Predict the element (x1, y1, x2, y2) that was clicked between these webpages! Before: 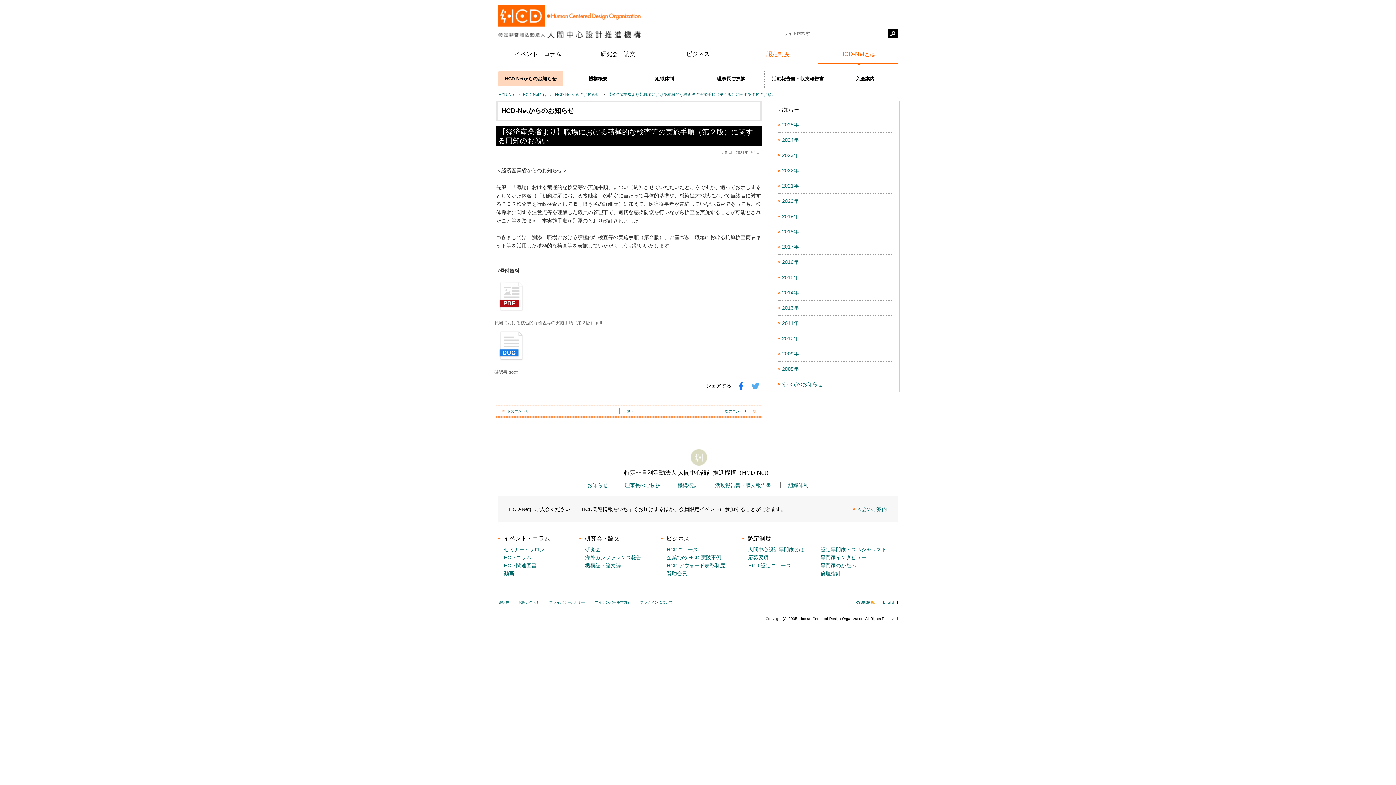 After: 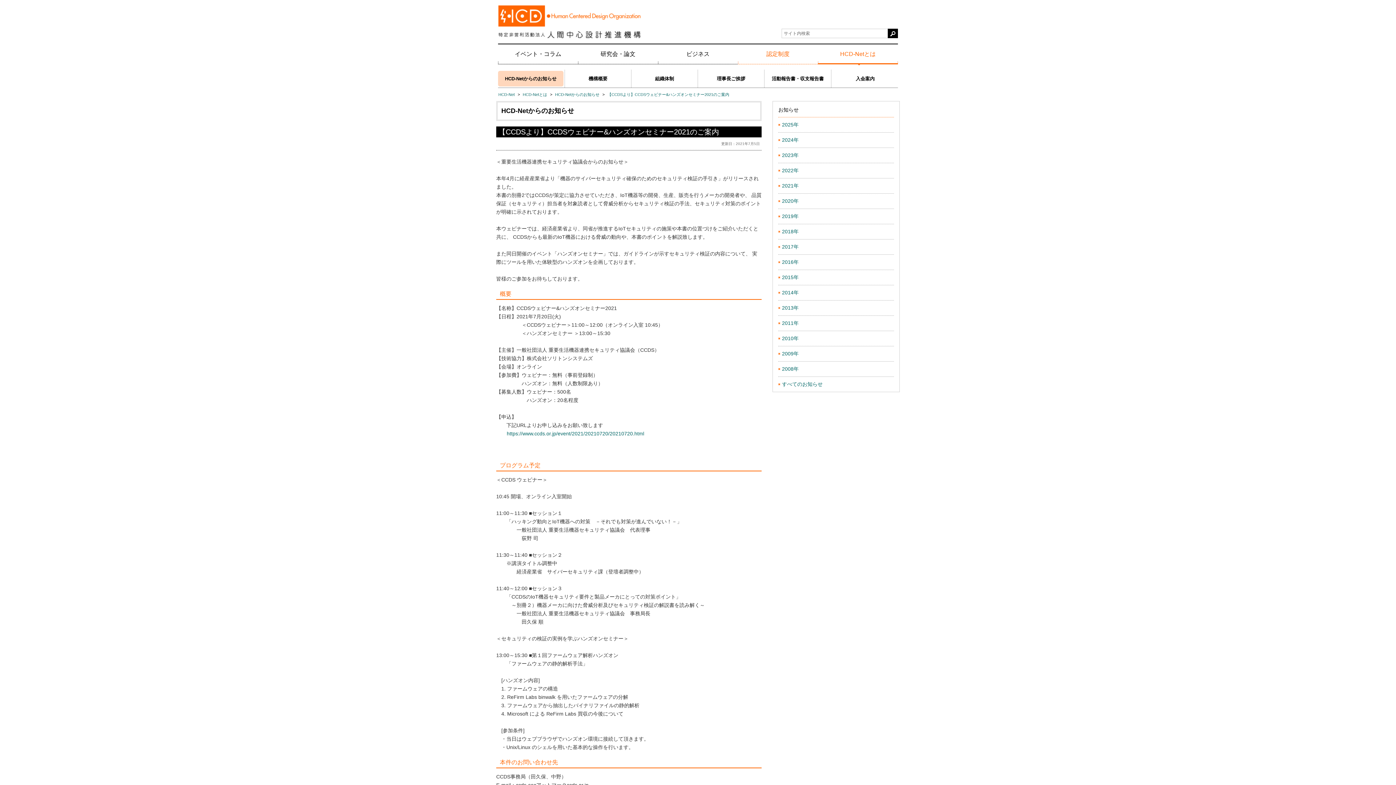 Action: label: 次のエントリー bbox: (725, 408, 756, 414)